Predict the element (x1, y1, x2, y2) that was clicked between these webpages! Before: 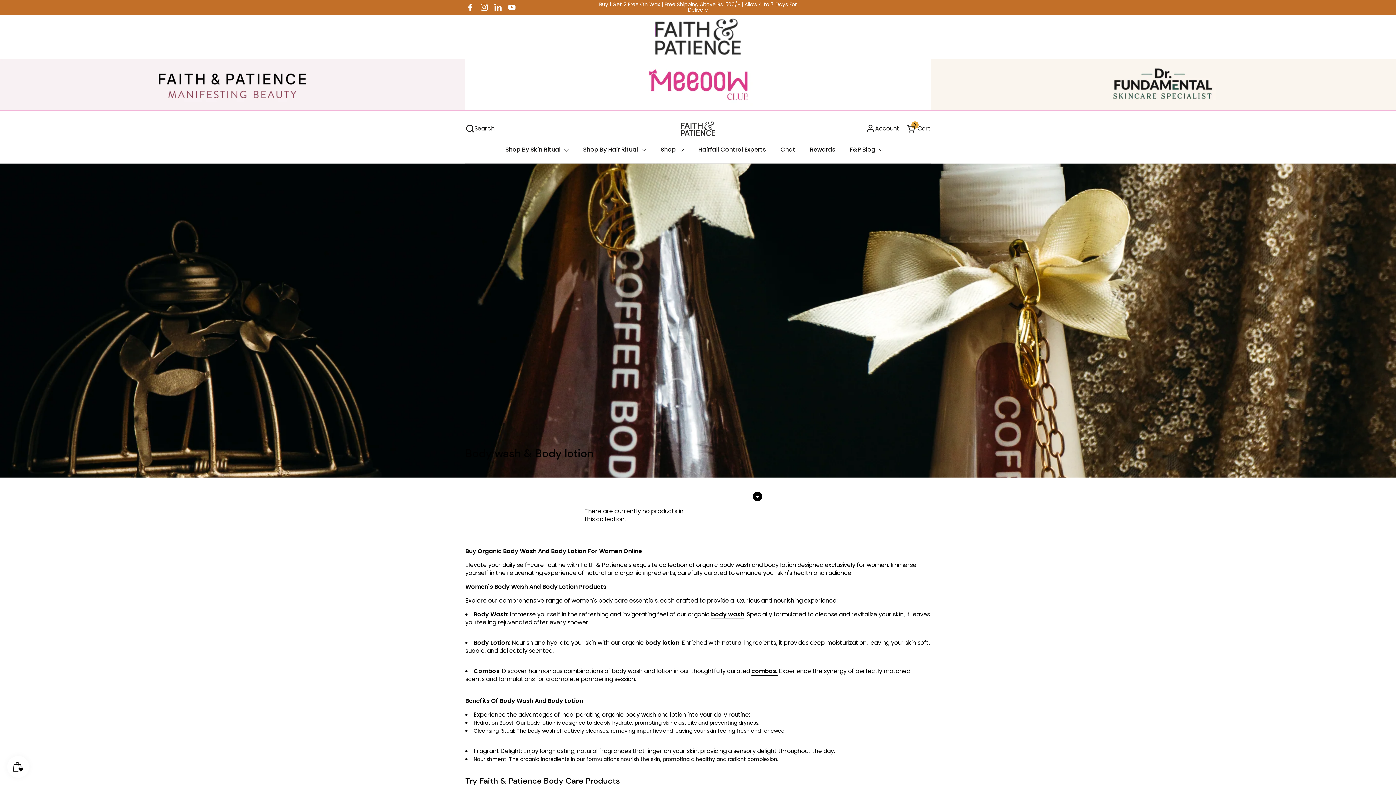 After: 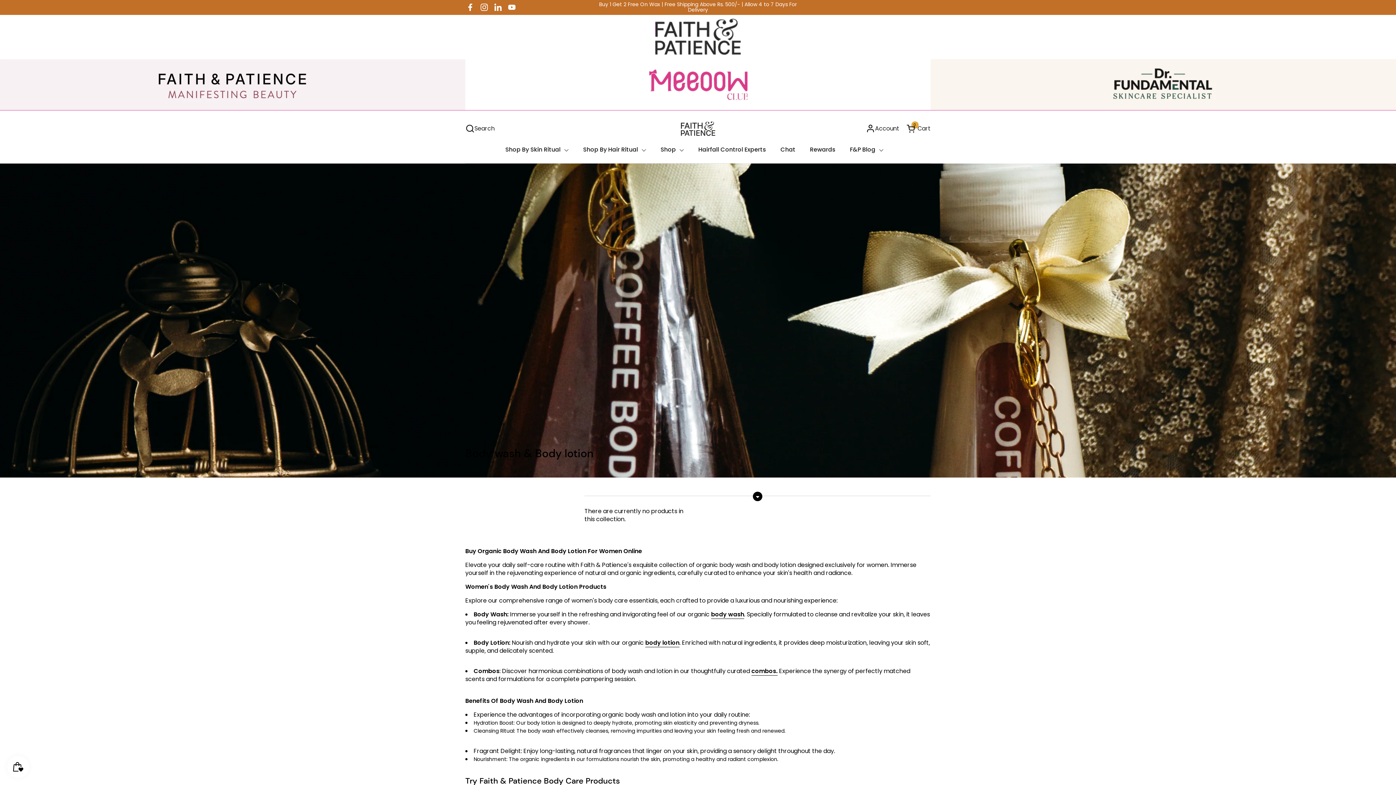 Action: label: Facebook bbox: (463, 0, 477, 14)